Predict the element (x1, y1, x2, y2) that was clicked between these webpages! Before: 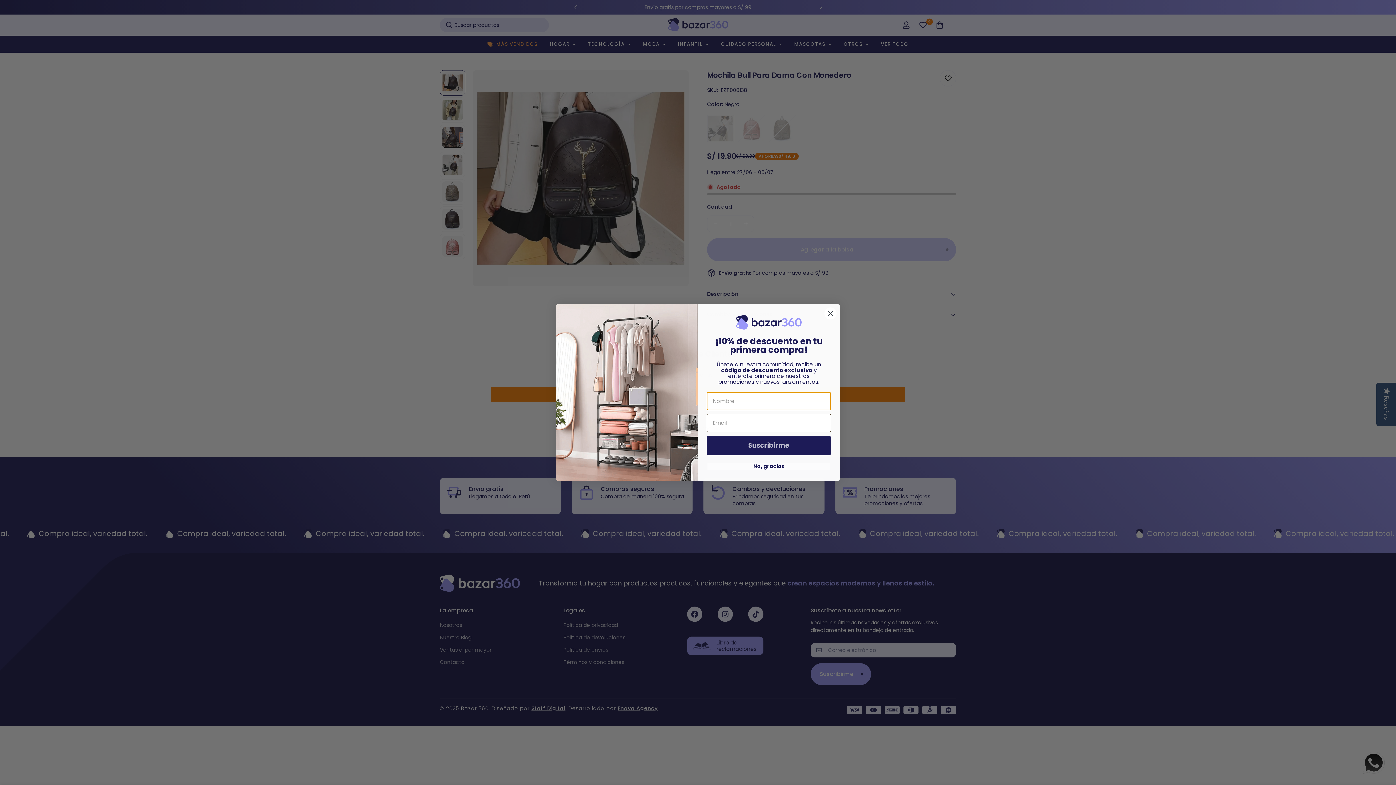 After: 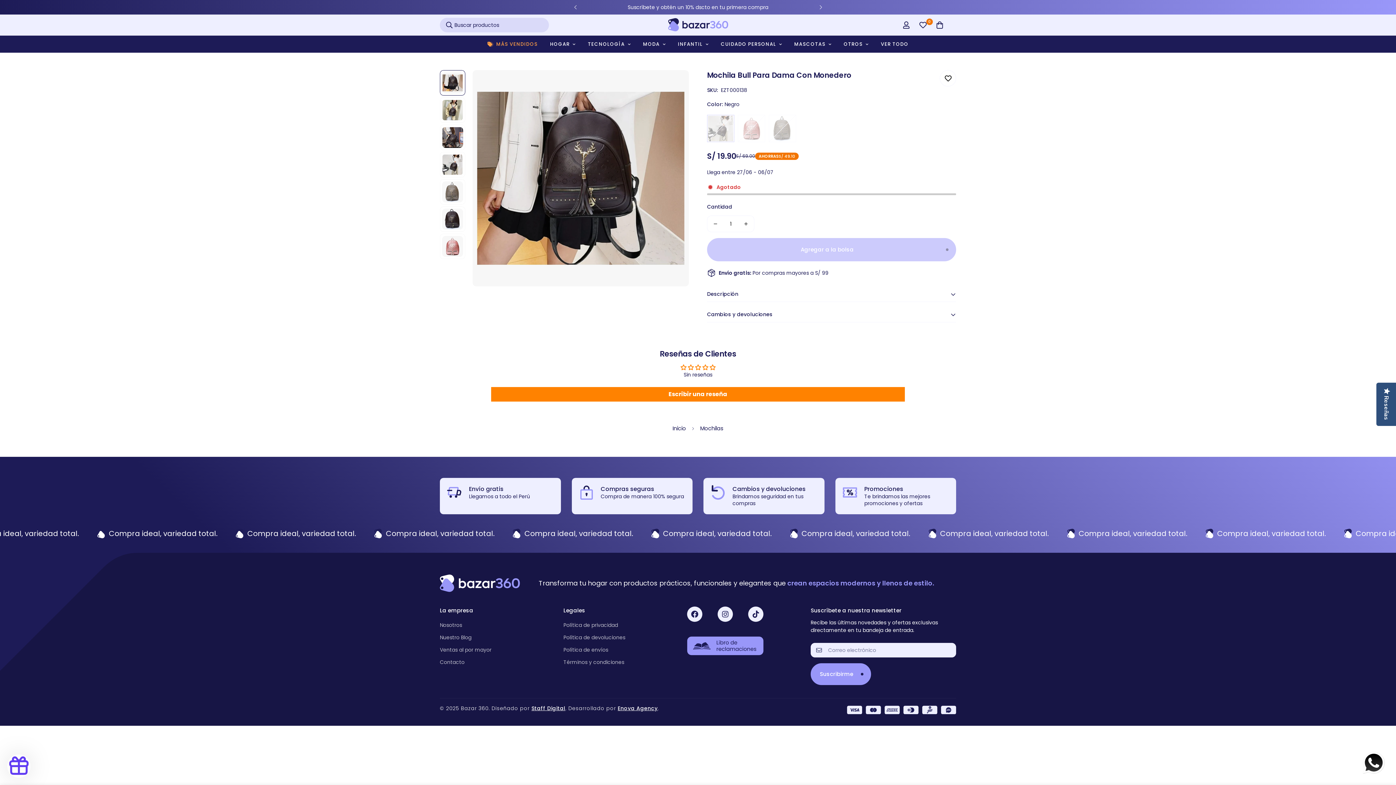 Action: bbox: (707, 473, 830, 480) label: No, gracias